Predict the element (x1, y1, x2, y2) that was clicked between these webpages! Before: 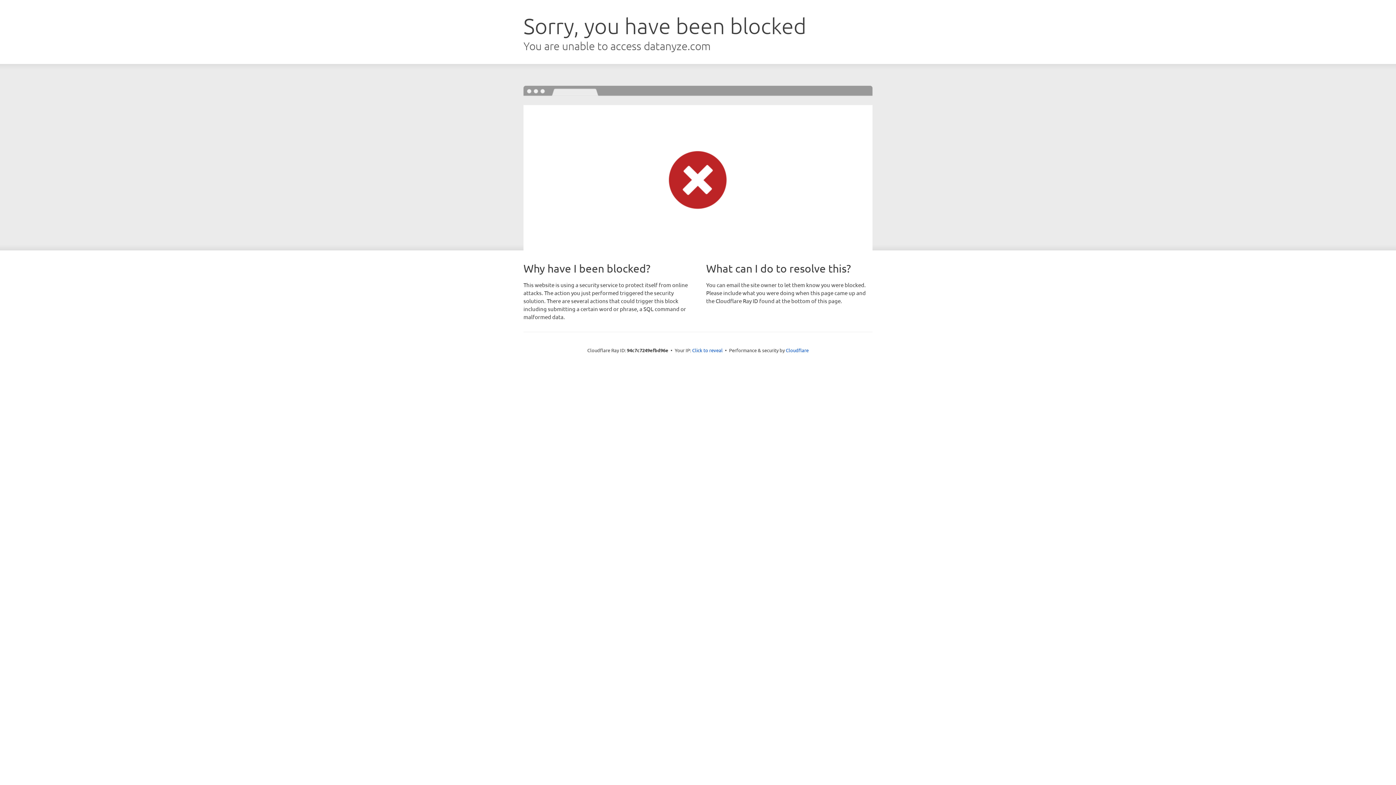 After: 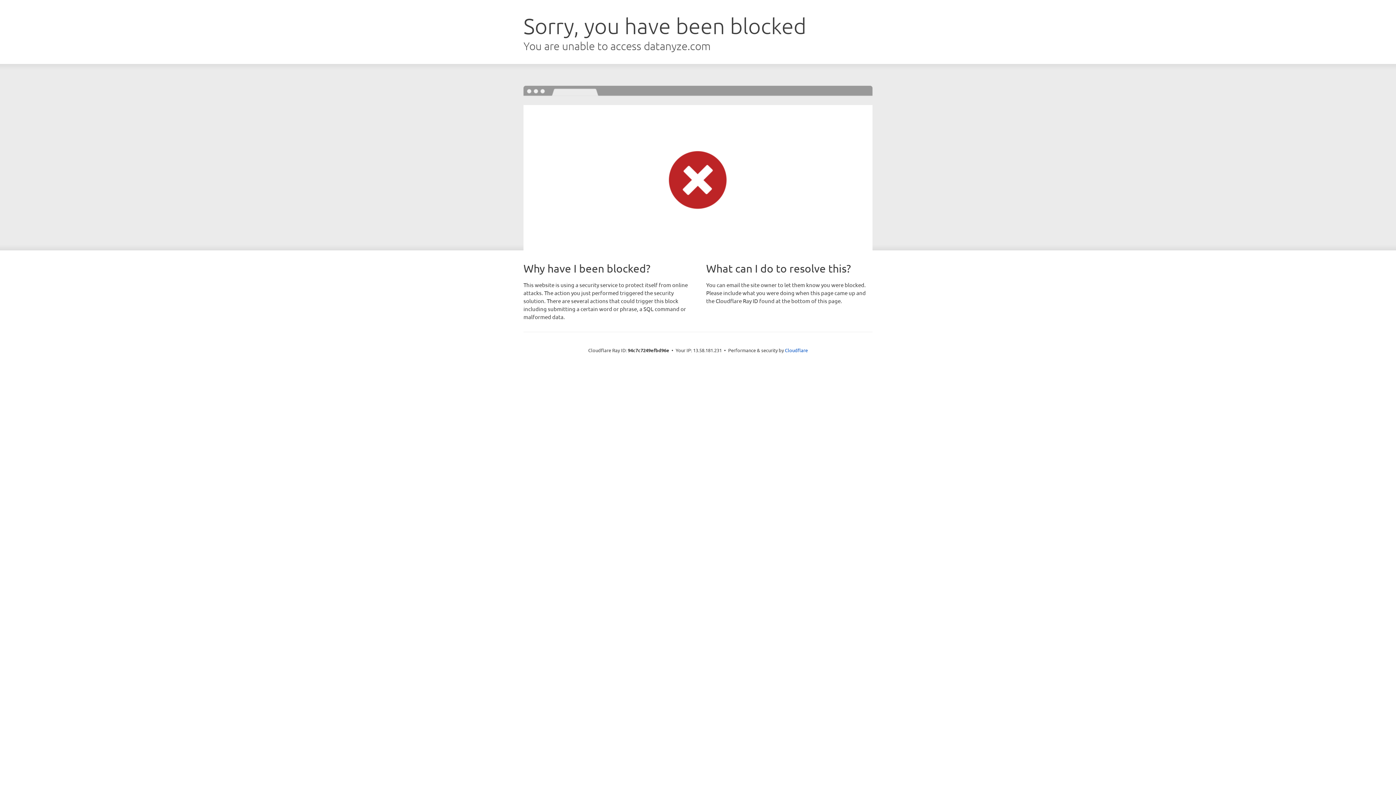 Action: label: Click to reveal bbox: (692, 346, 722, 353)